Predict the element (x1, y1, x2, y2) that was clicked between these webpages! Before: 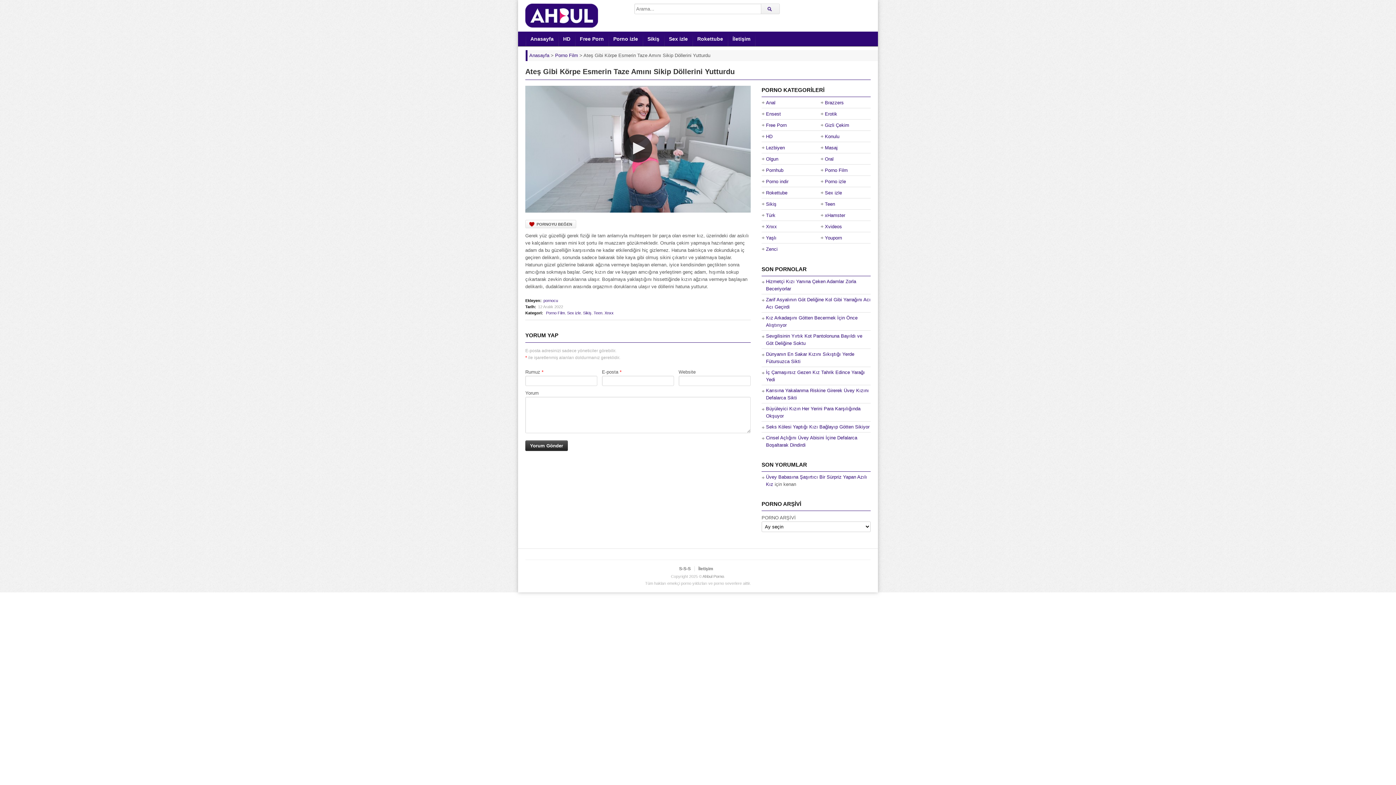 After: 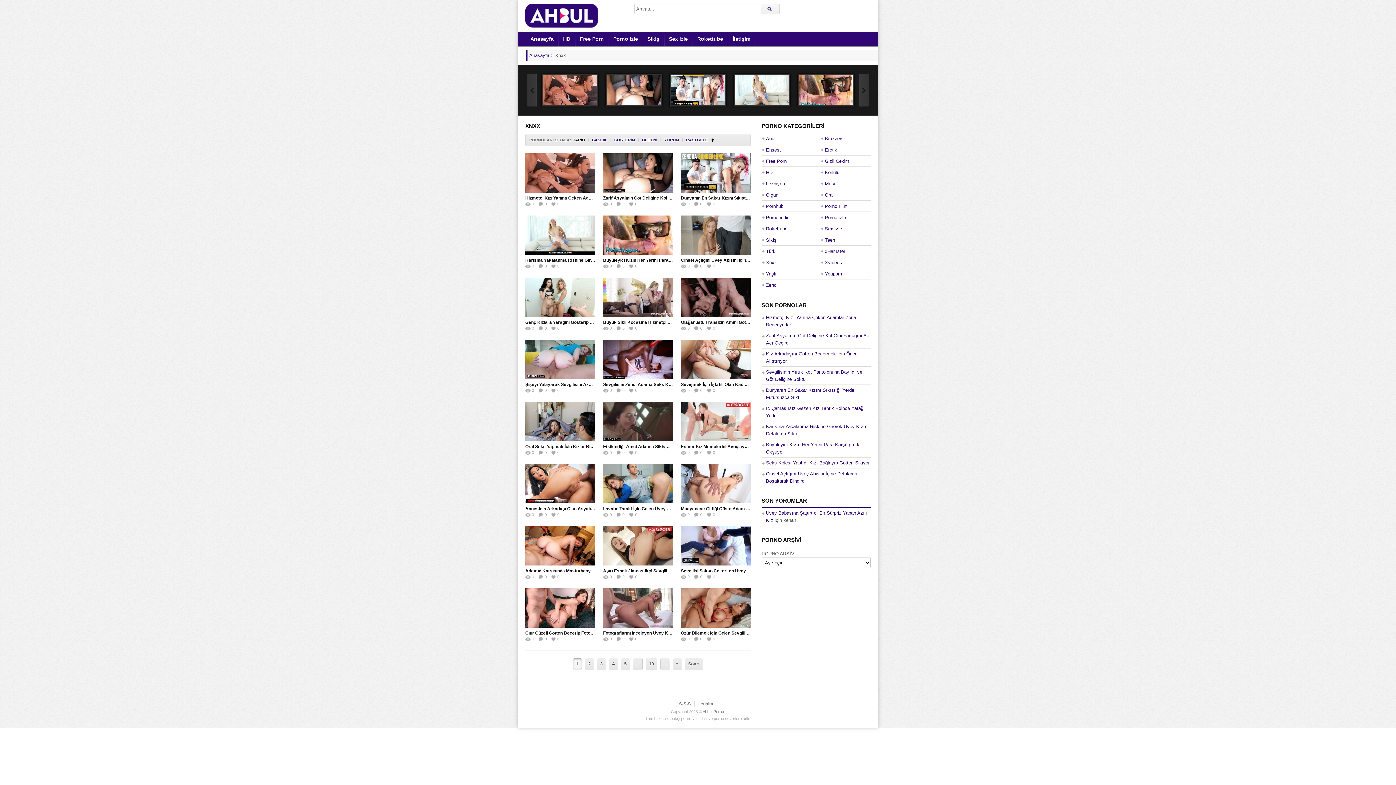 Action: bbox: (604, 310, 613, 315) label: Xnxx